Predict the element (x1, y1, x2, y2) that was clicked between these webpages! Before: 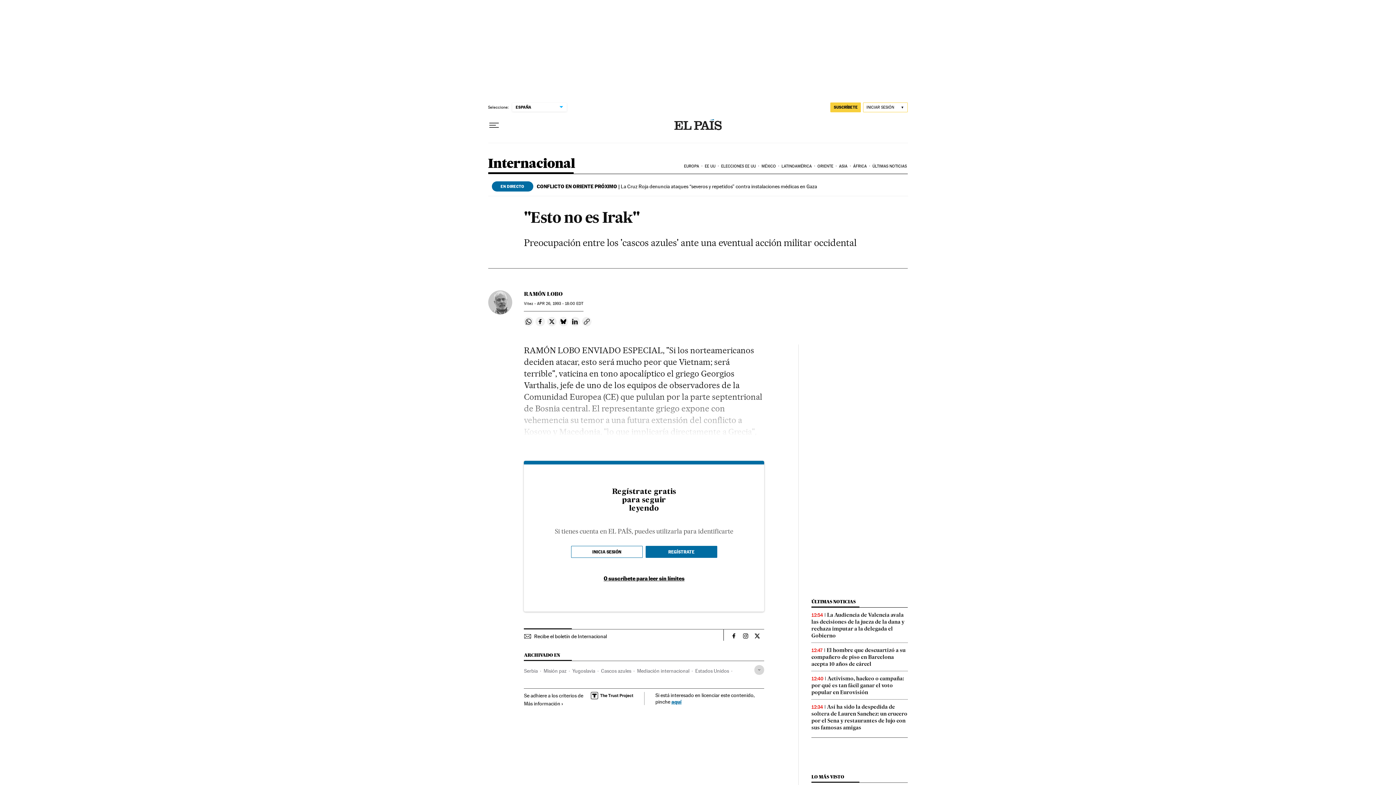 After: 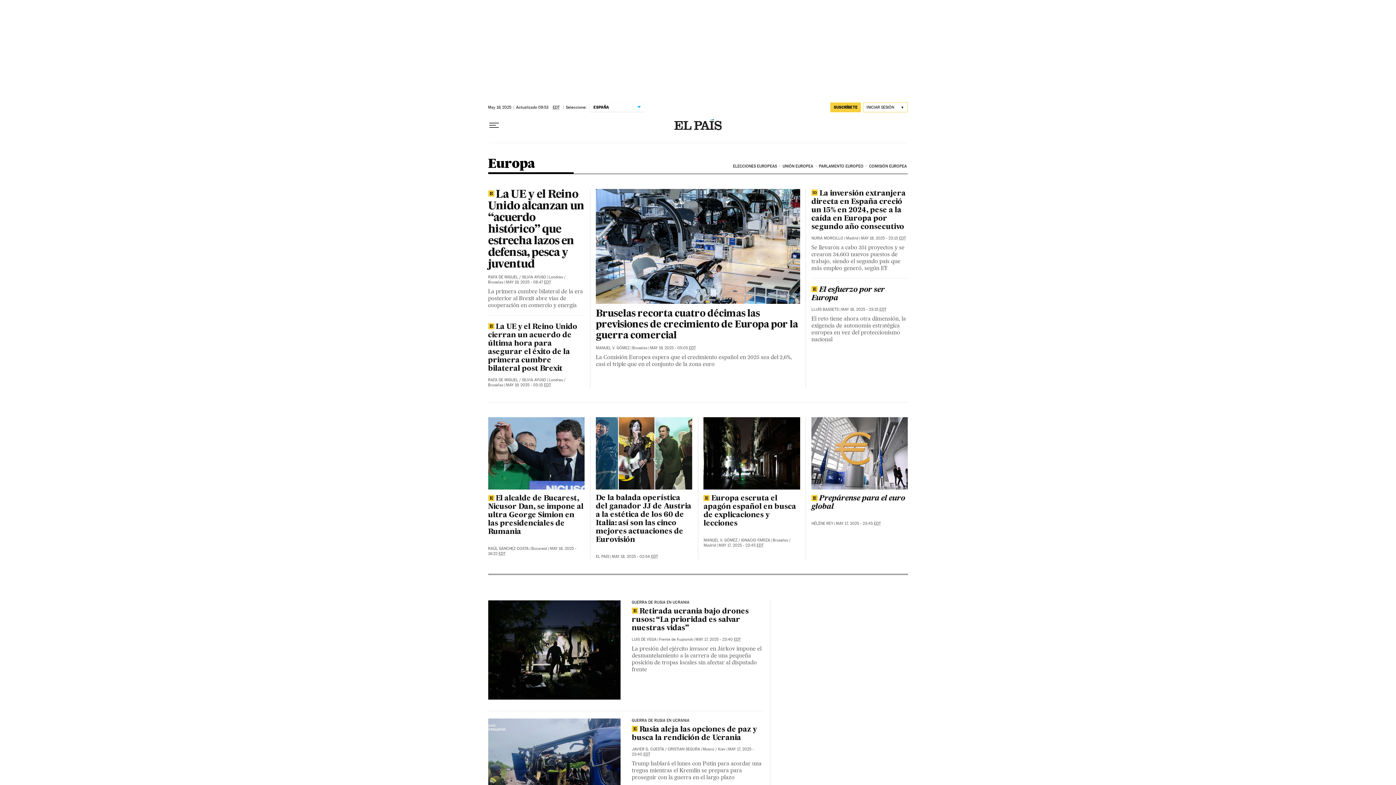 Action: bbox: (683, 158, 703, 174) label: EUROPA